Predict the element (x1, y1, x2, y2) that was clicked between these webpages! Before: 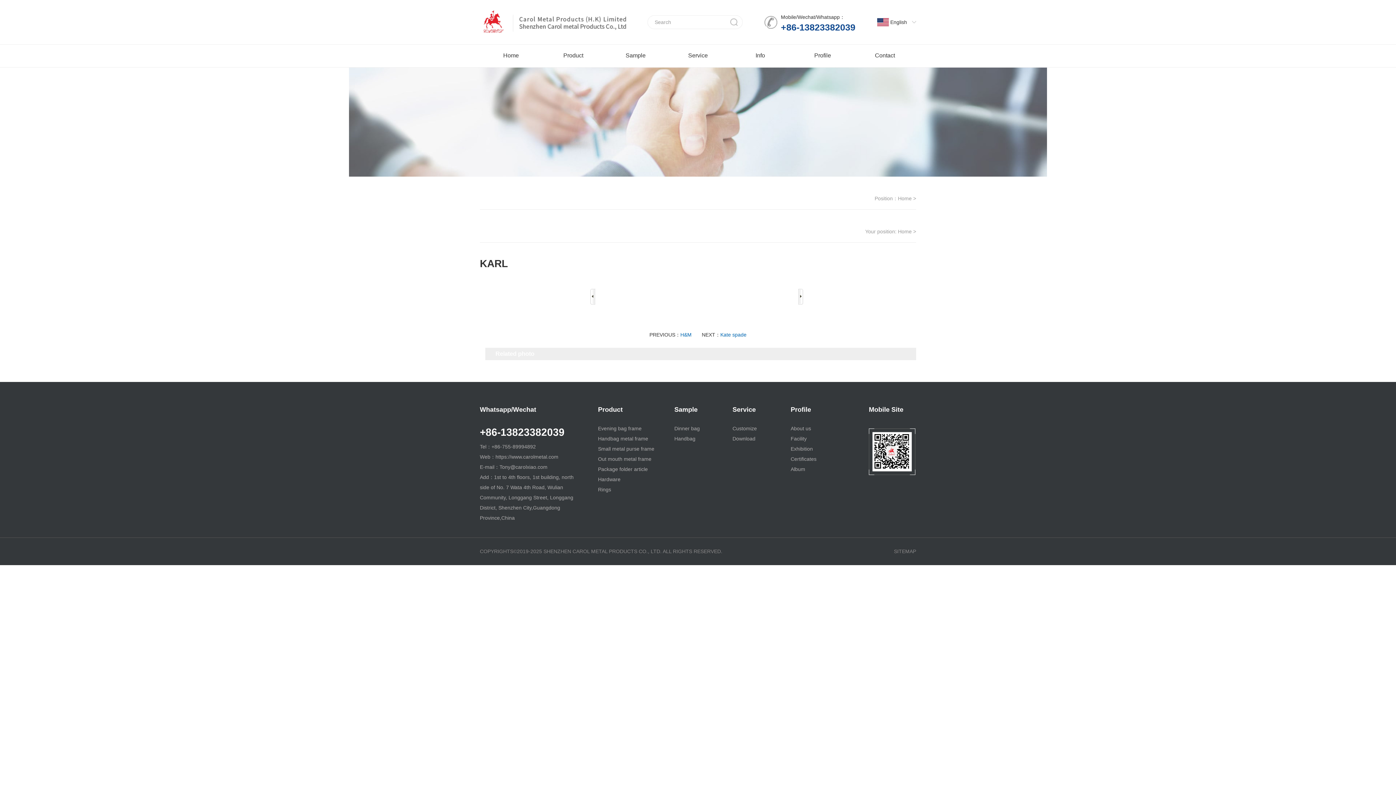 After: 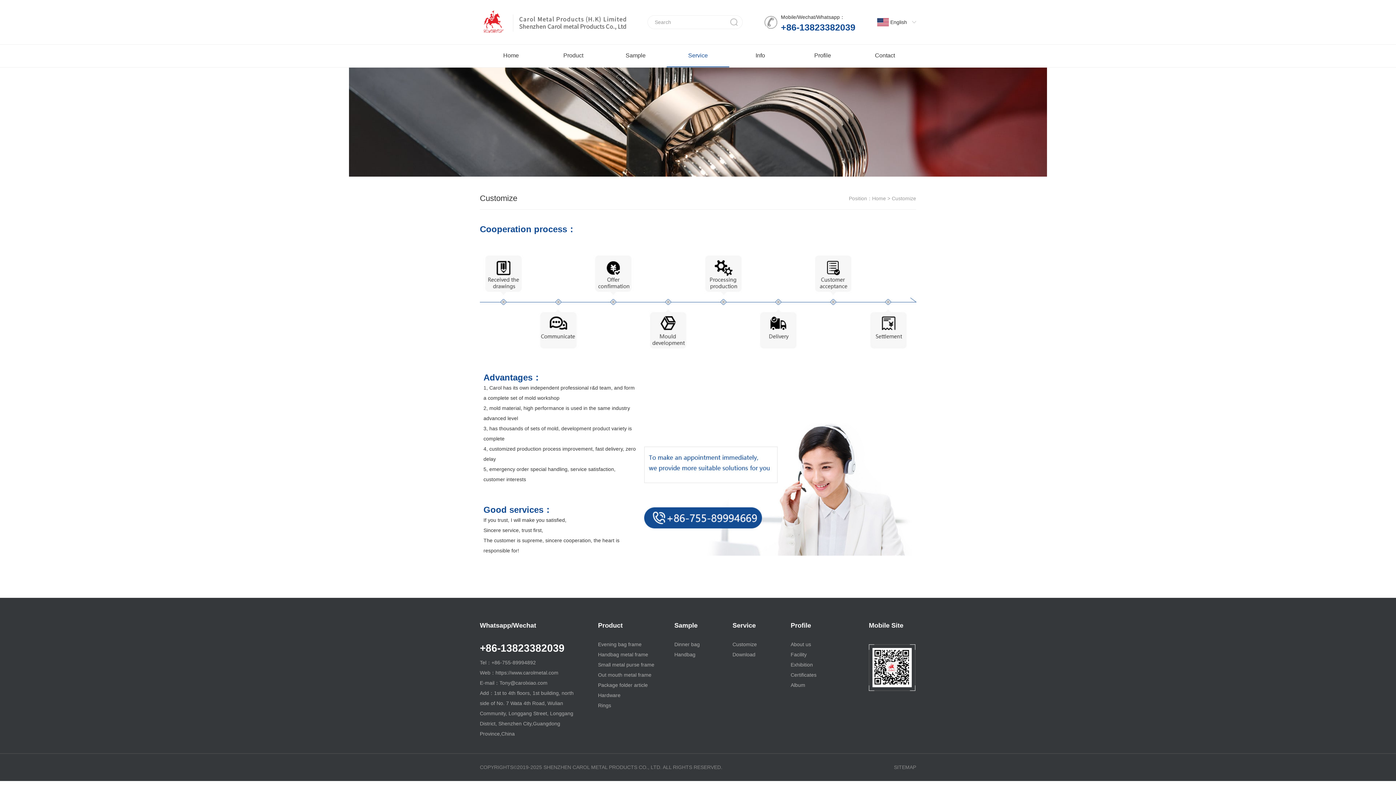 Action: label: Customize bbox: (732, 423, 783, 433)